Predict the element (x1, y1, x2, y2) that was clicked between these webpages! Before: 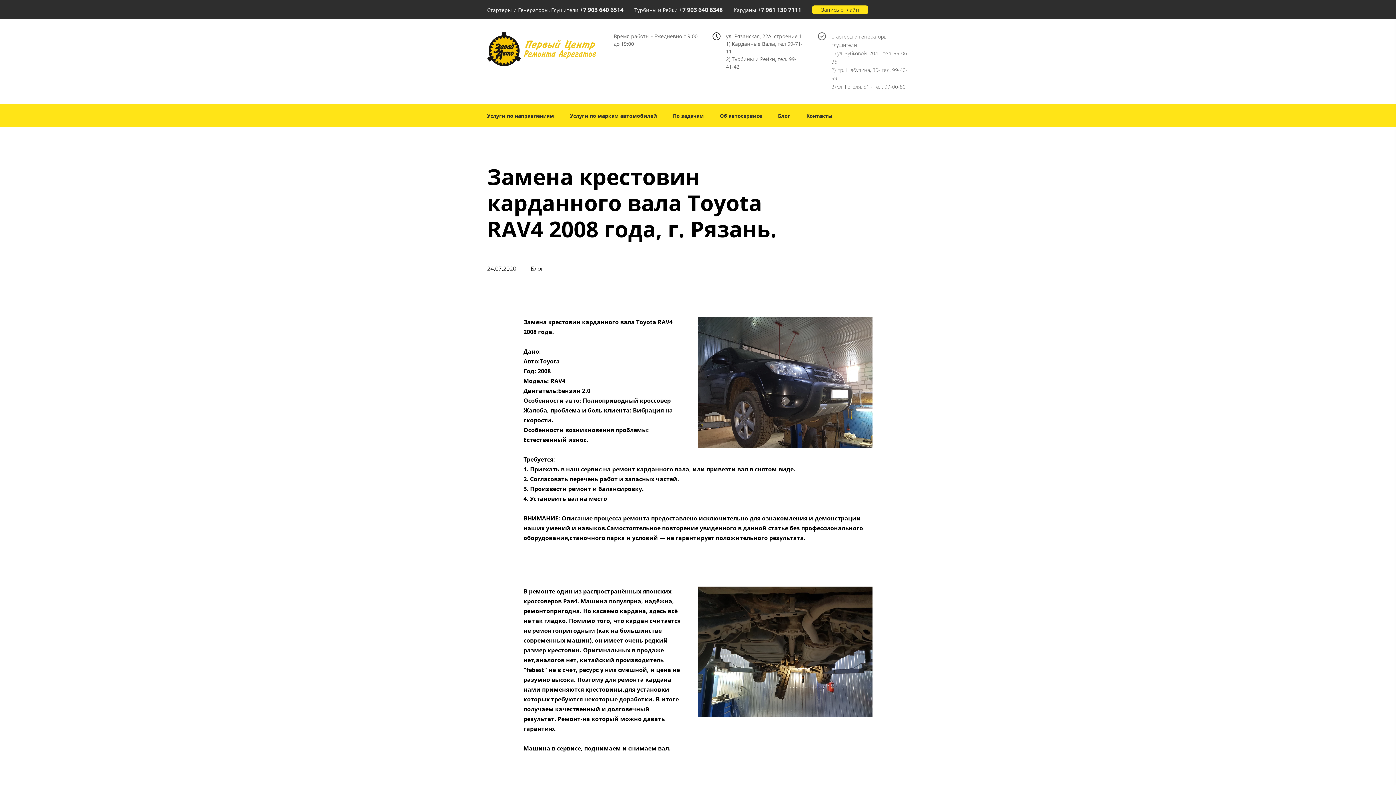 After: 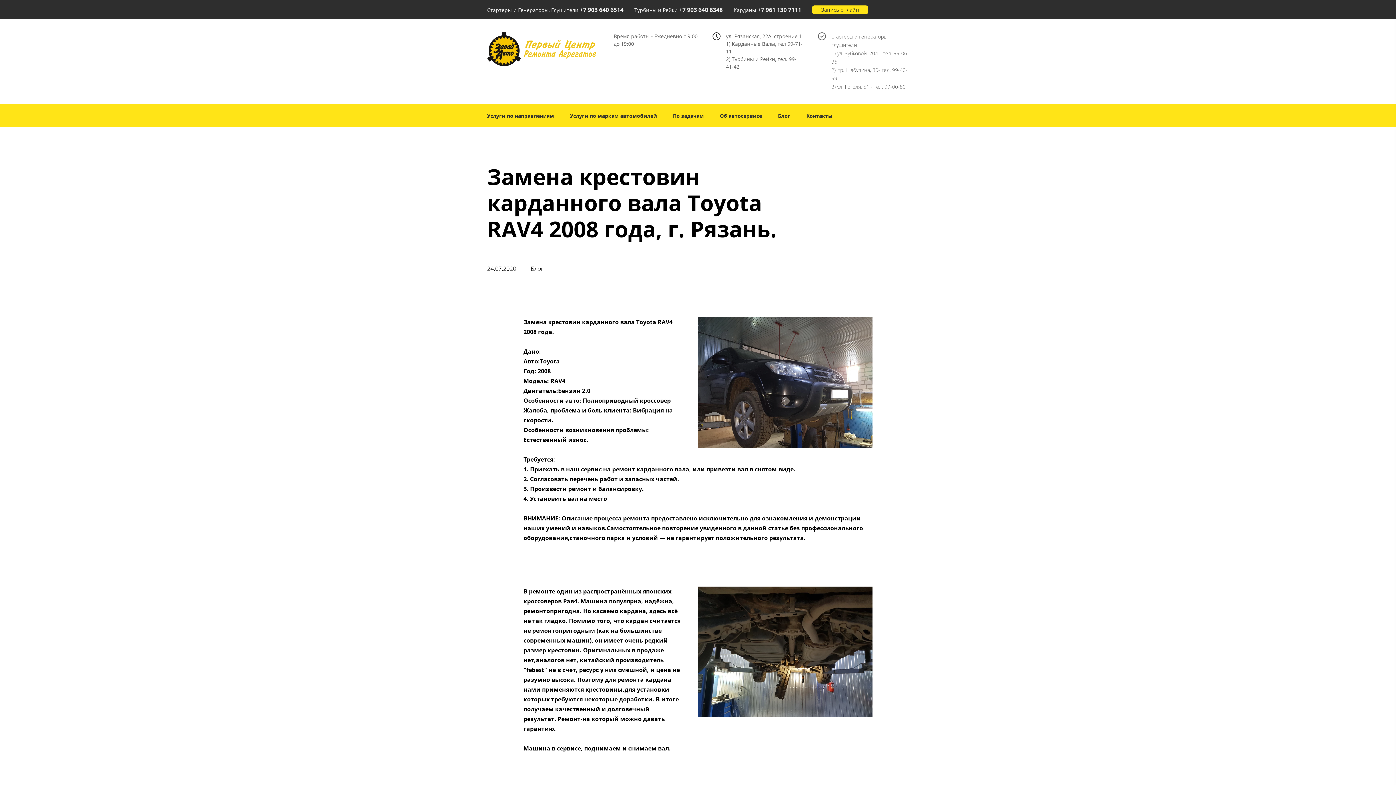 Action: label: 1) ул. Зубковой, 20Д - тел. 99-06-36 bbox: (831, 48, 909, 65)